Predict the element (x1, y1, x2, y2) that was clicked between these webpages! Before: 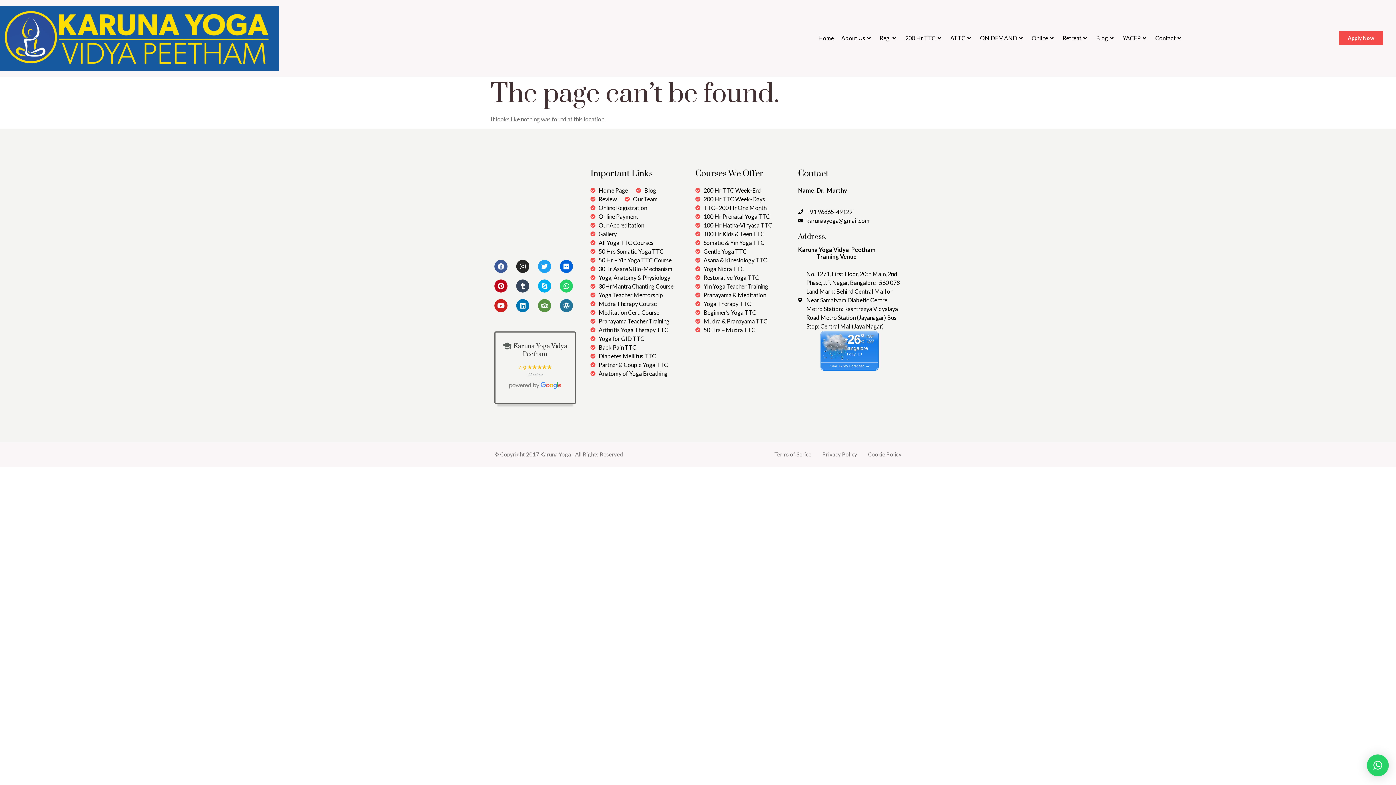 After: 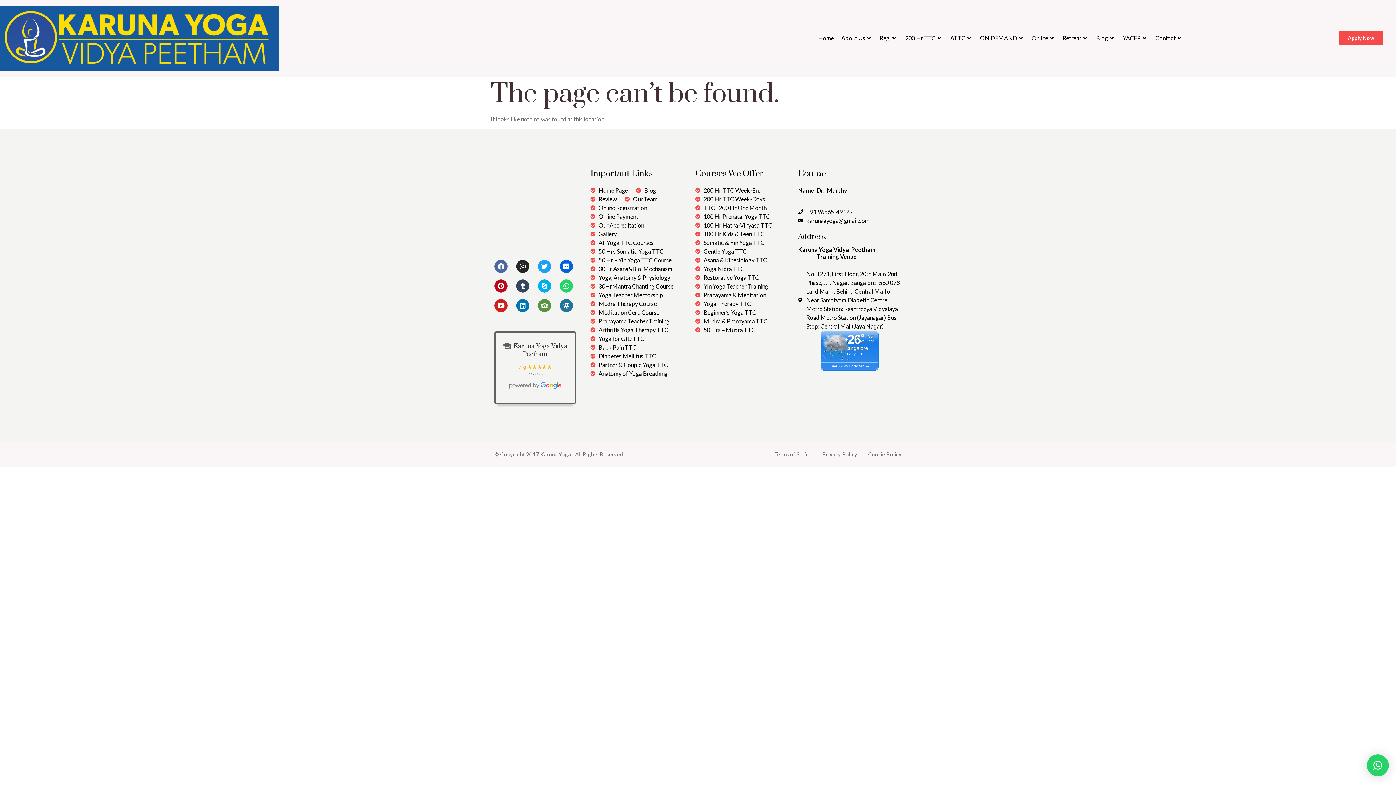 Action: label: Facebook bbox: (494, 259, 507, 272)